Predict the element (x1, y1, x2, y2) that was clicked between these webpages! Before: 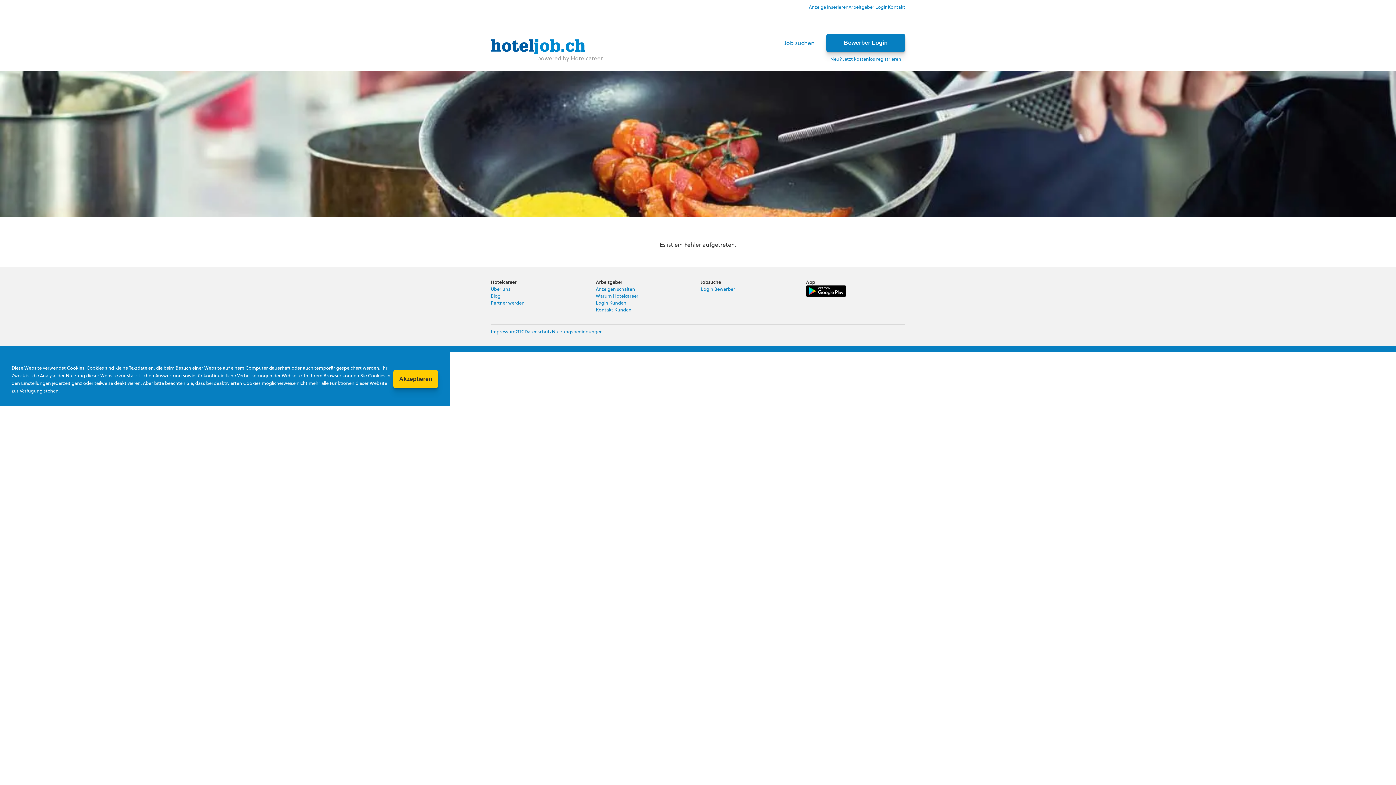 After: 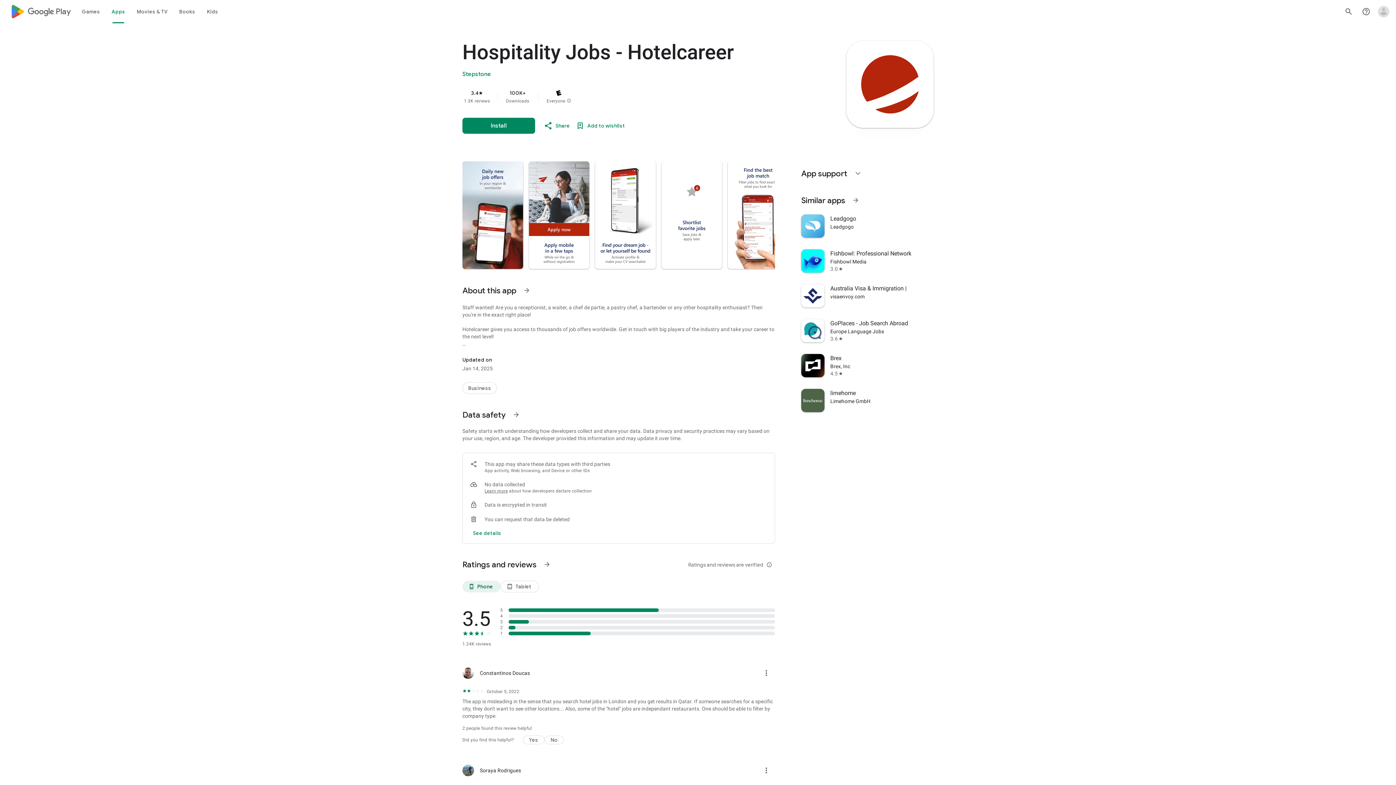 Action: bbox: (806, 285, 905, 297)